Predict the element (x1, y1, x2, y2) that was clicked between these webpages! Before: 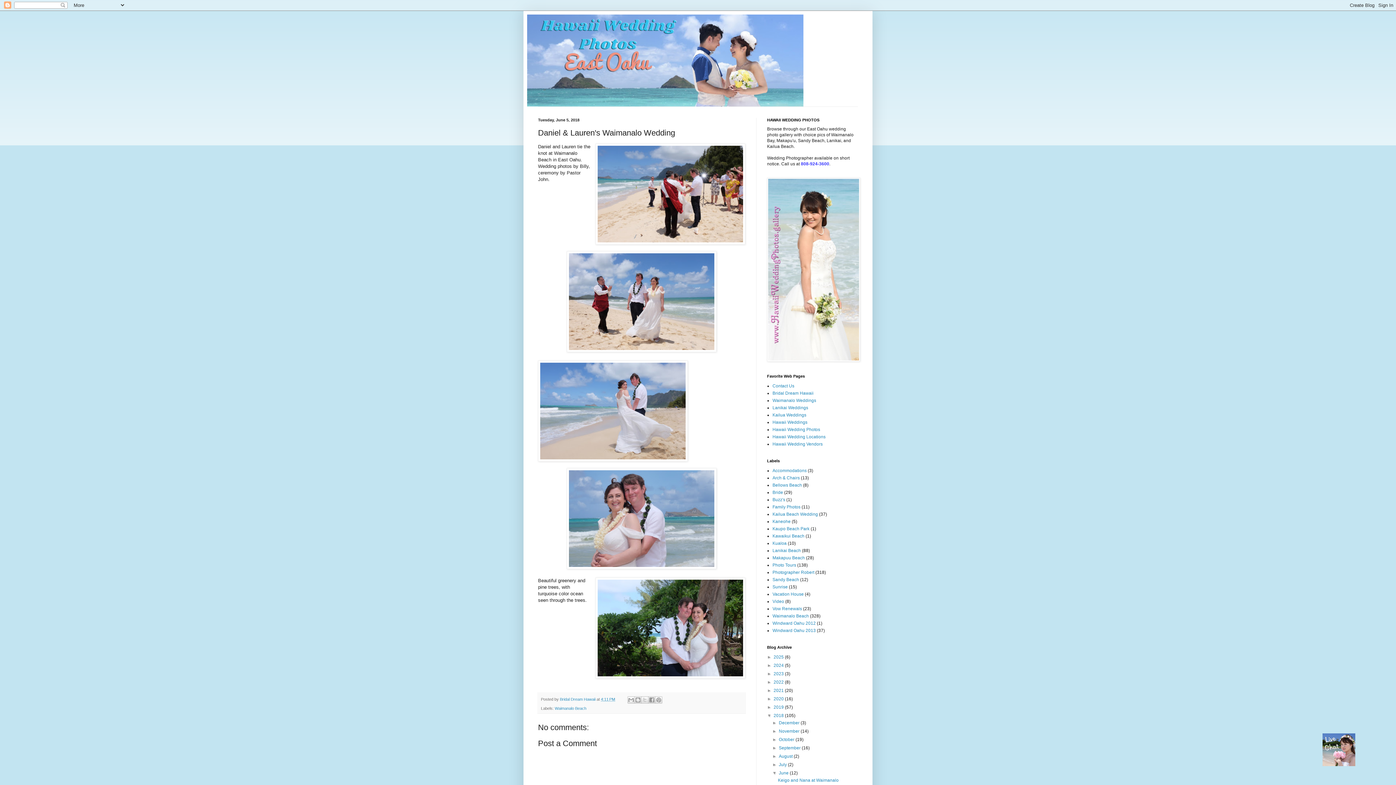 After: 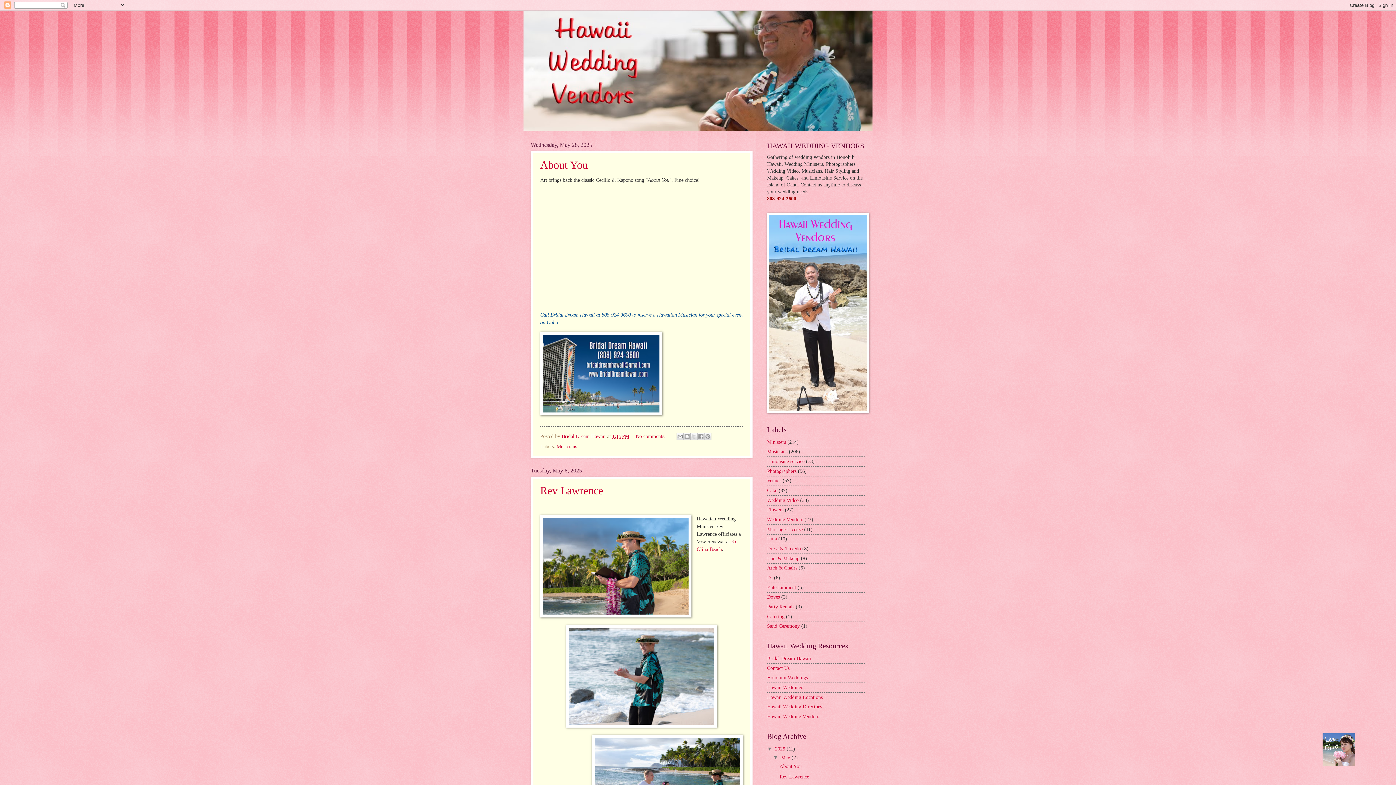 Action: label: Hawaii Wedding Vendors bbox: (772, 441, 822, 446)